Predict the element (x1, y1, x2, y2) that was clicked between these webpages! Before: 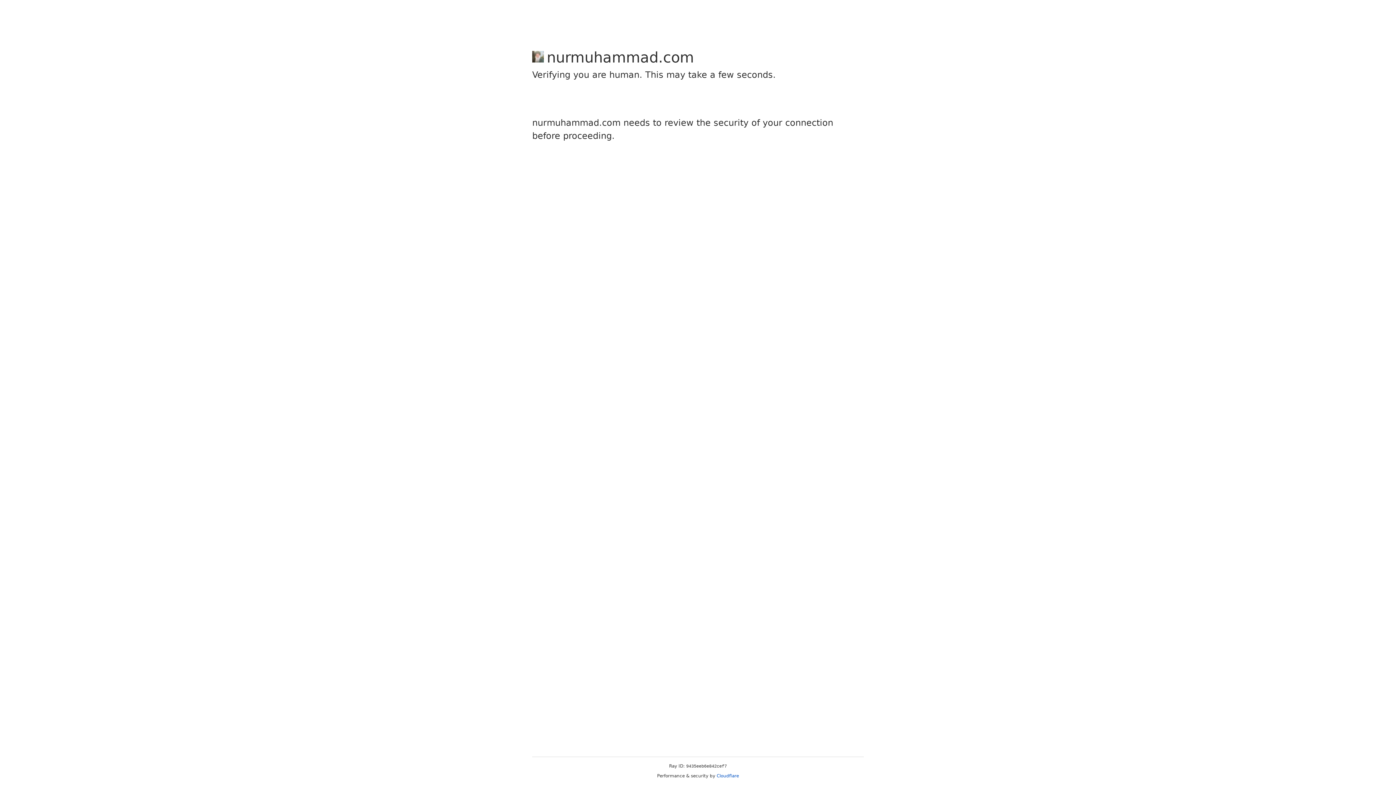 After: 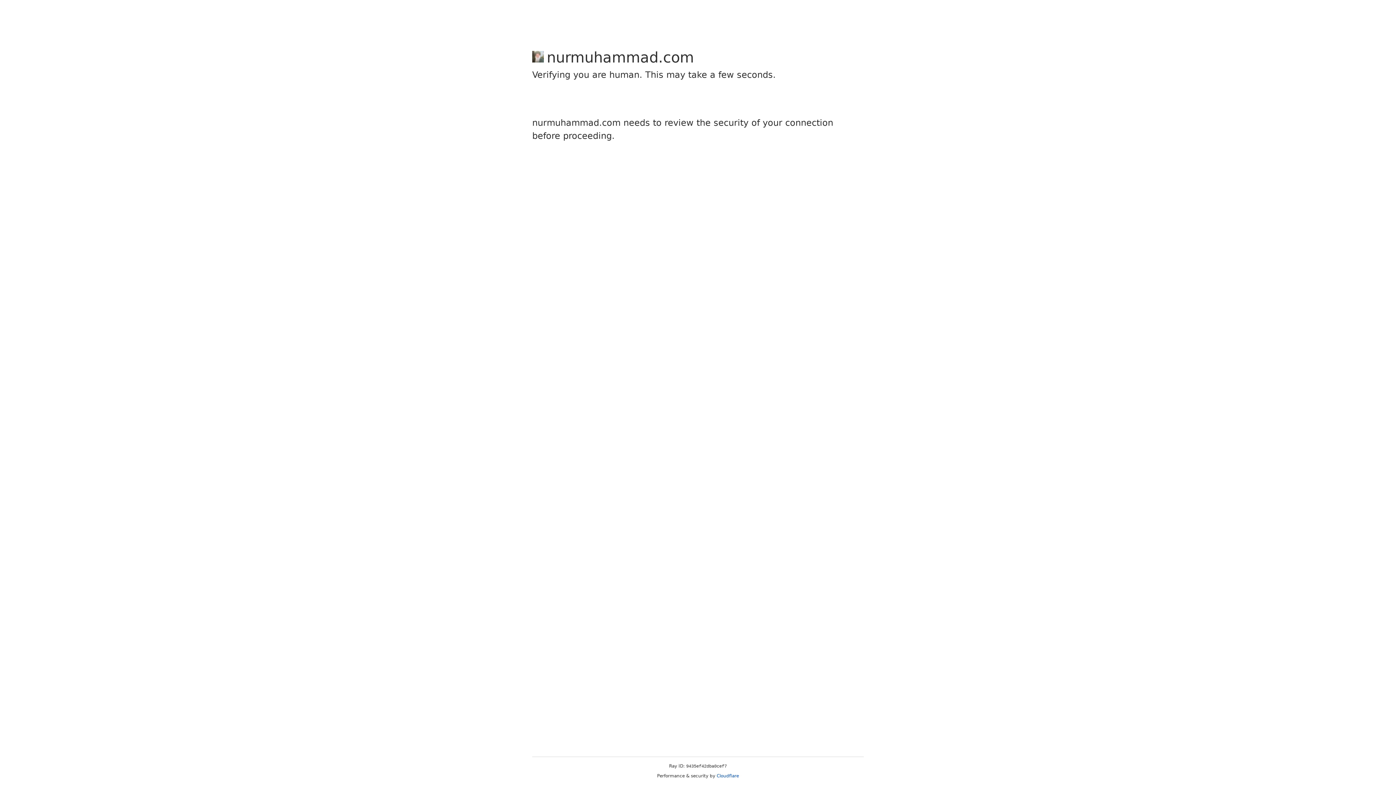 Action: label: Cloudflare bbox: (716, 773, 739, 778)